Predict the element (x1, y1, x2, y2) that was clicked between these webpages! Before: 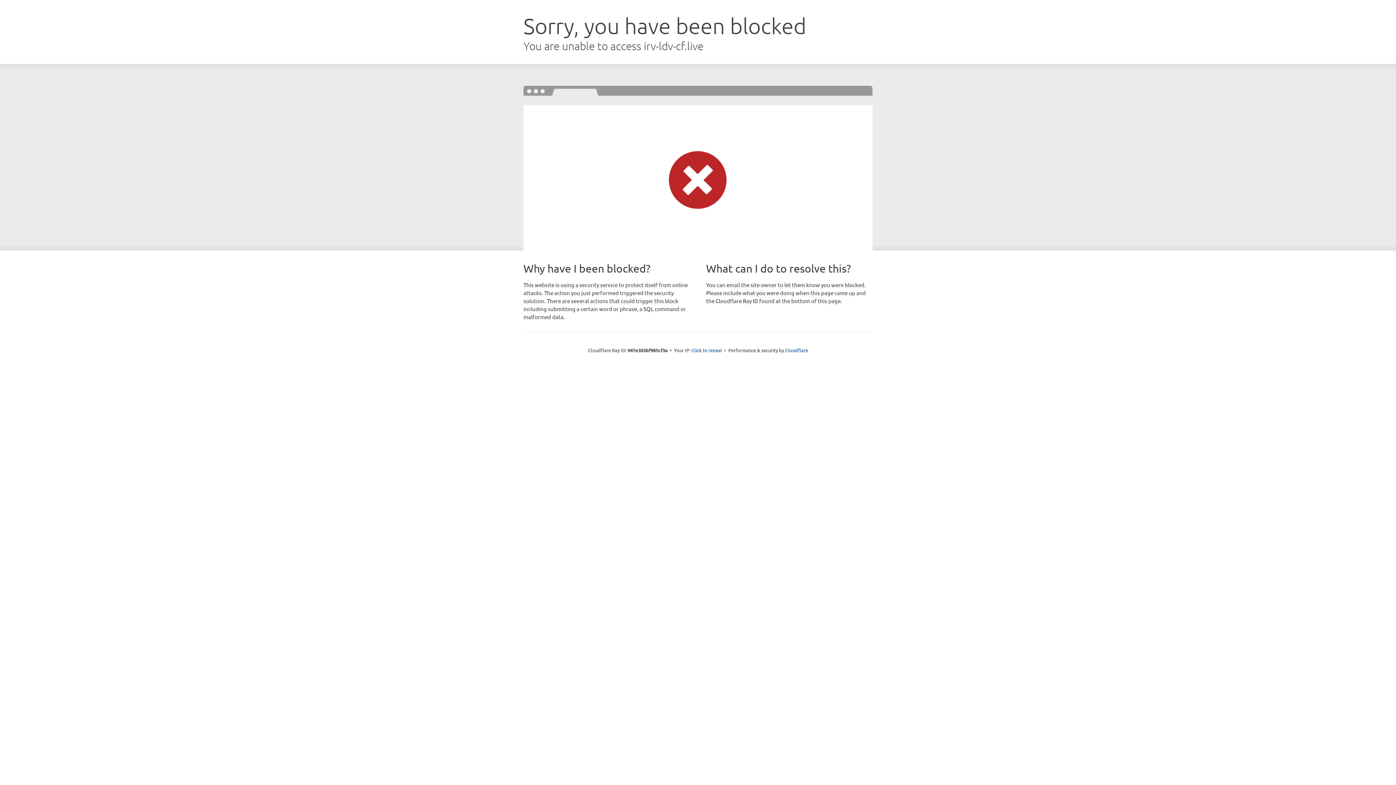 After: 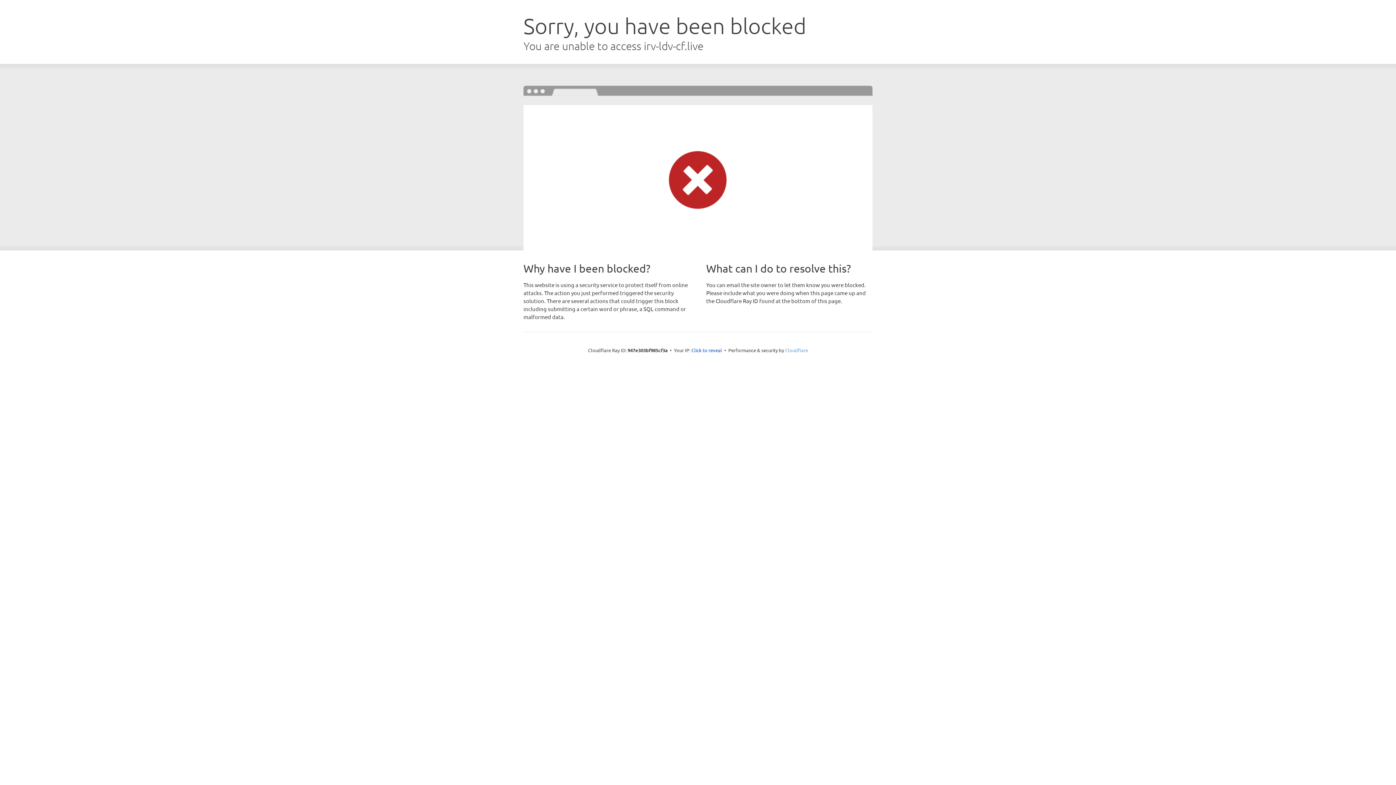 Action: bbox: (785, 347, 808, 353) label: Cloudflare